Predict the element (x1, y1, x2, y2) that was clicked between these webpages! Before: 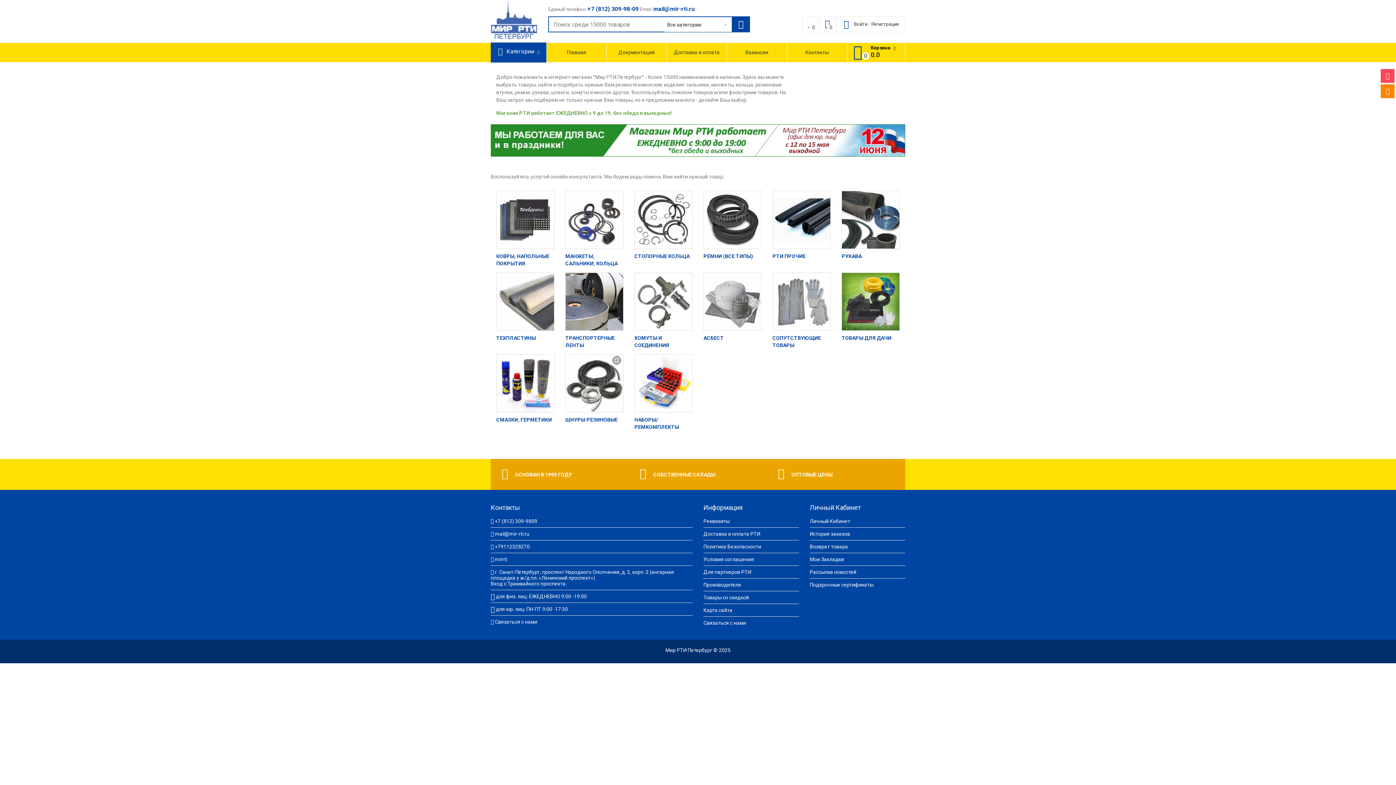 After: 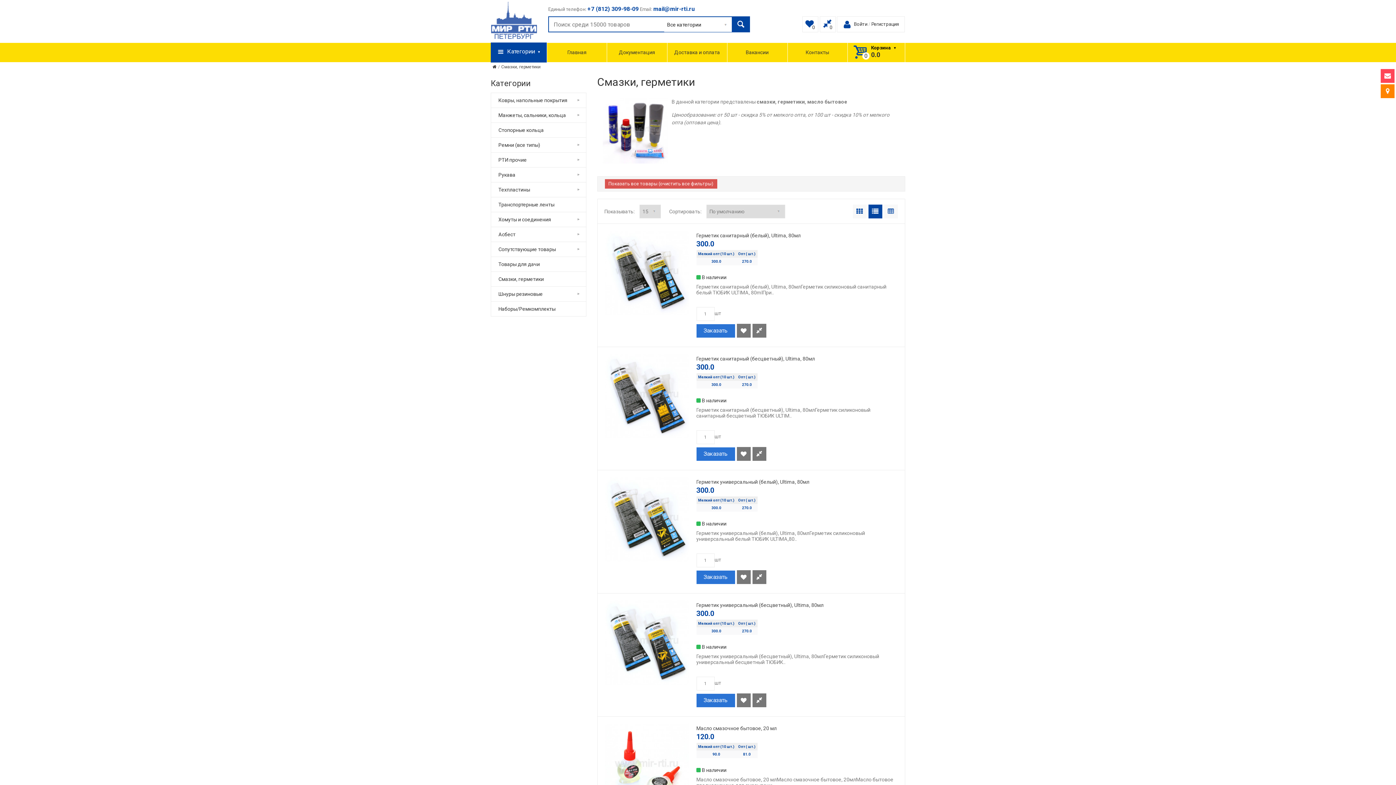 Action: bbox: (496, 354, 554, 412)